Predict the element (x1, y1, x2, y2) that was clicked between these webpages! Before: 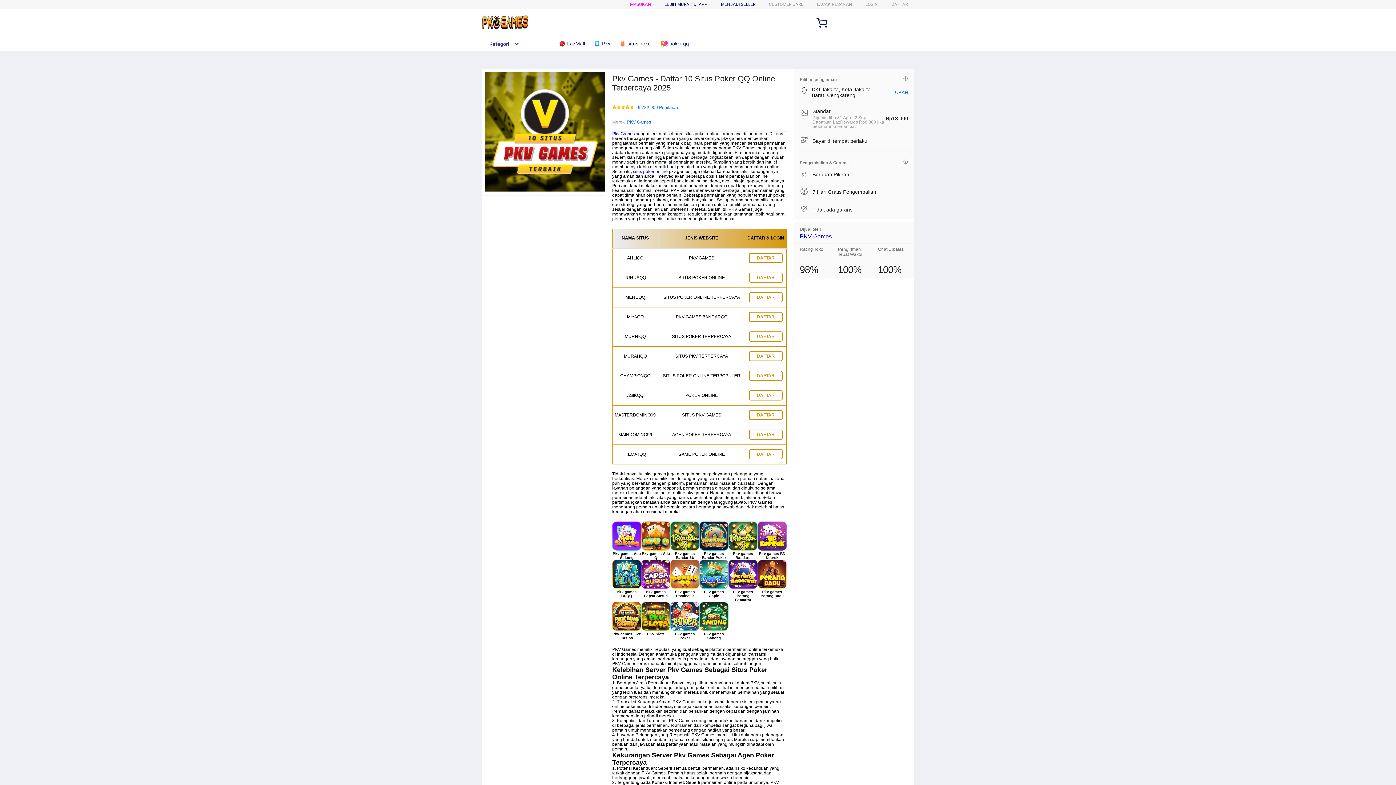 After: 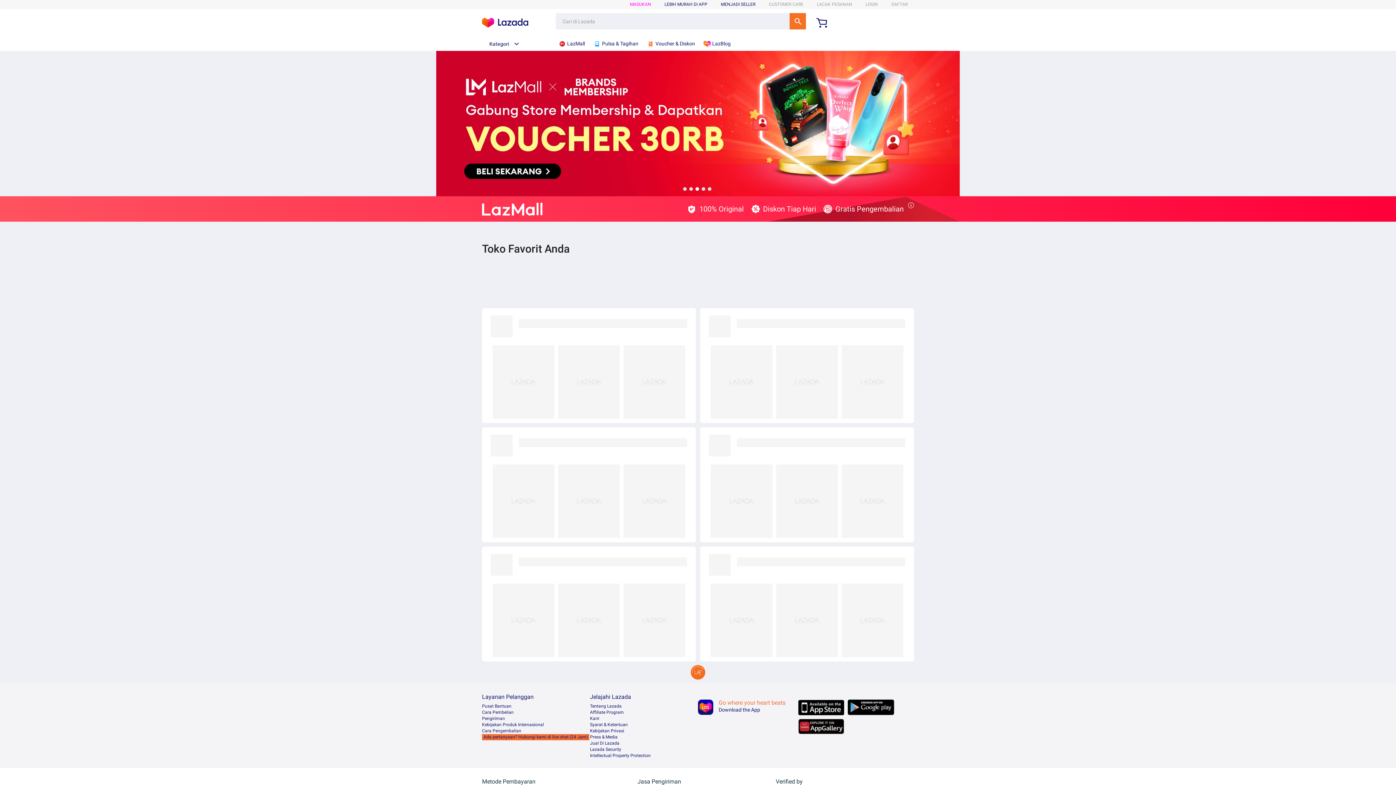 Action: bbox: (558, 36, 588, 50) label:  LazMall